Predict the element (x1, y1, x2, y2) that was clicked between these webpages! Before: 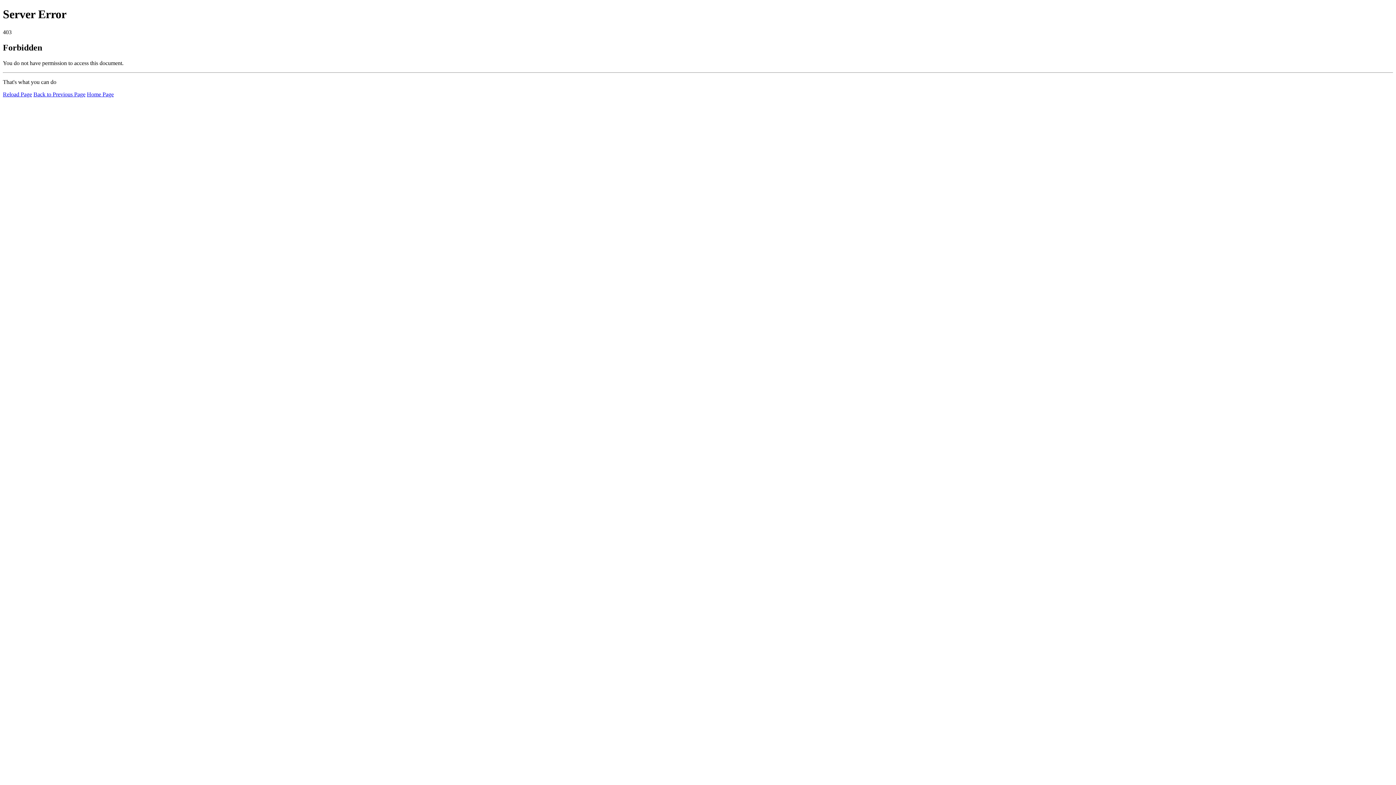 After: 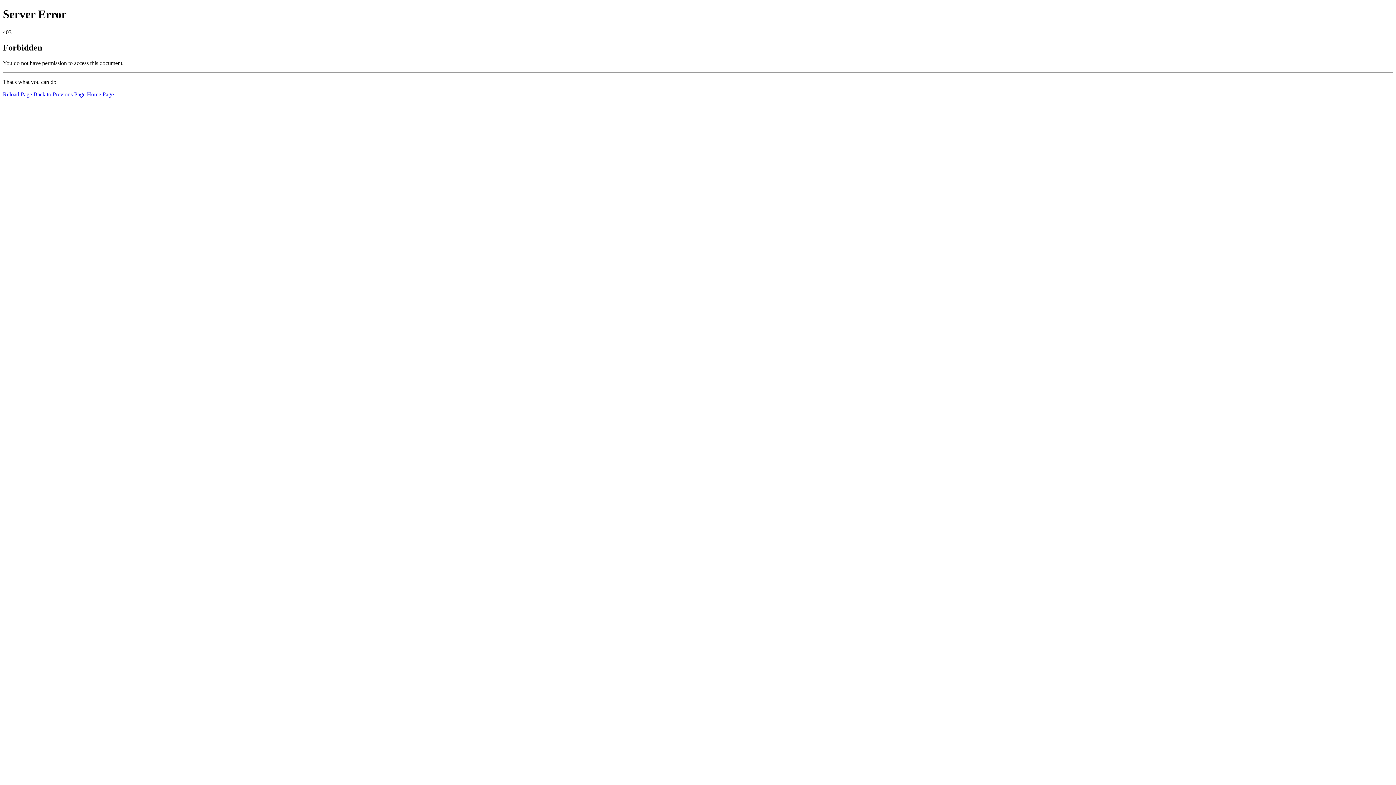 Action: label: Reload Page bbox: (2, 91, 32, 97)